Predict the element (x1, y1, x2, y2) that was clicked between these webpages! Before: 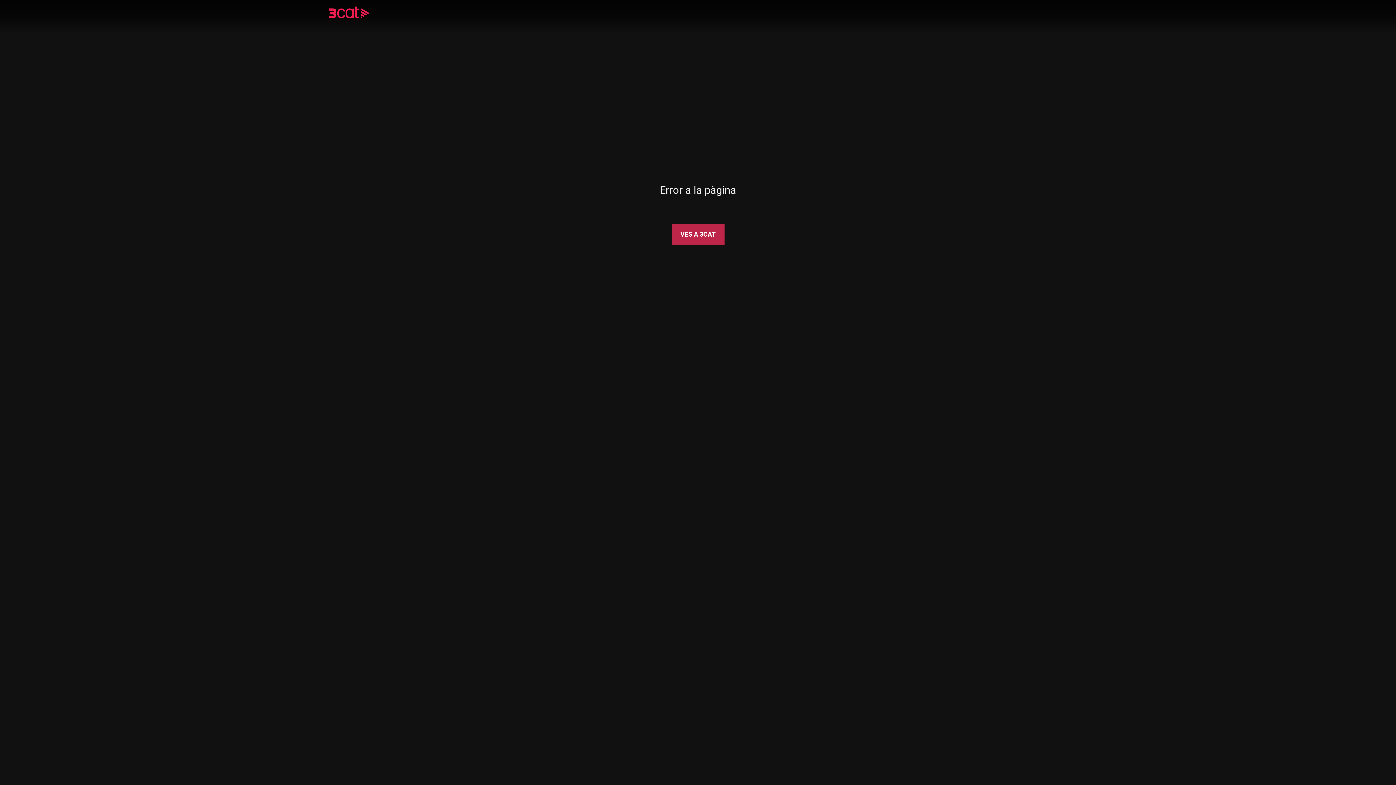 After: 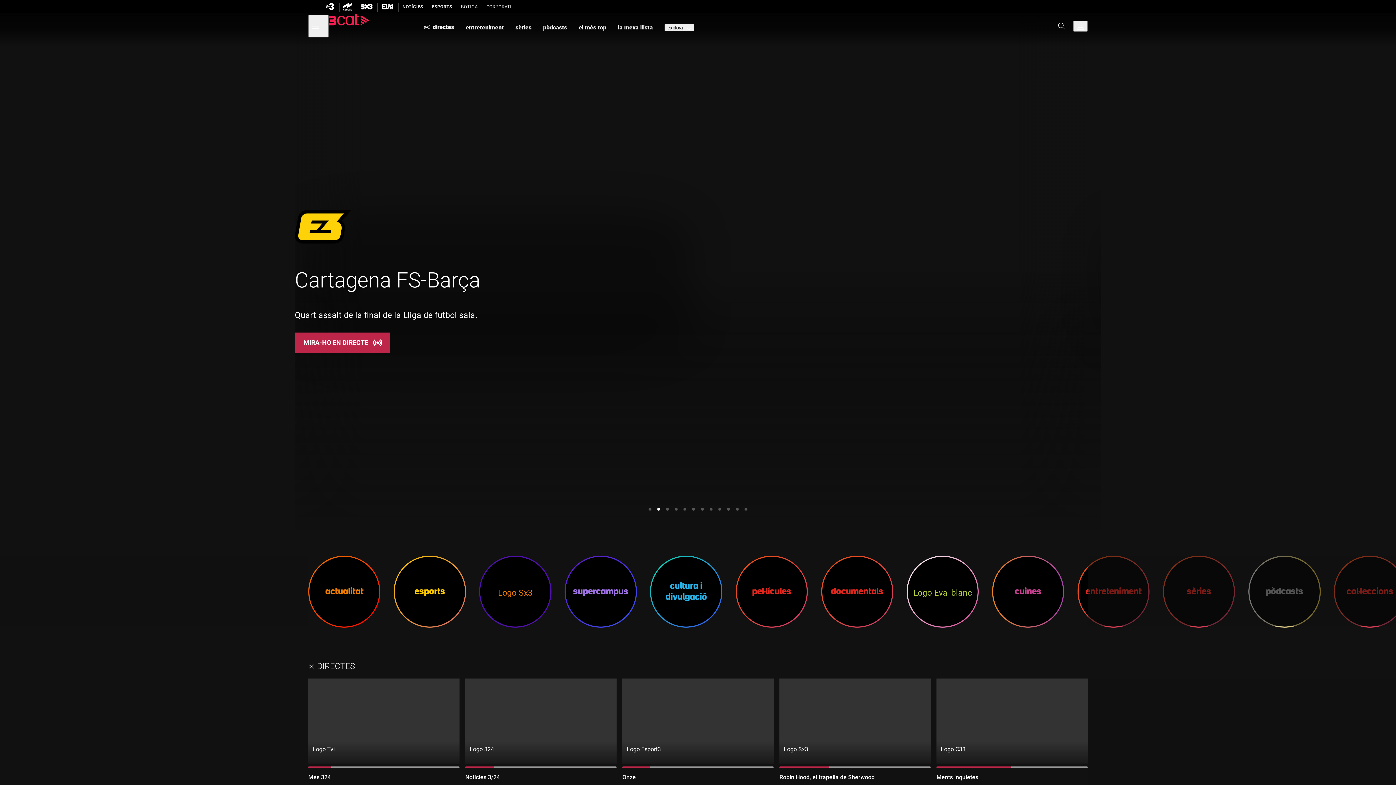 Action: bbox: (328, 8, 390, 18)